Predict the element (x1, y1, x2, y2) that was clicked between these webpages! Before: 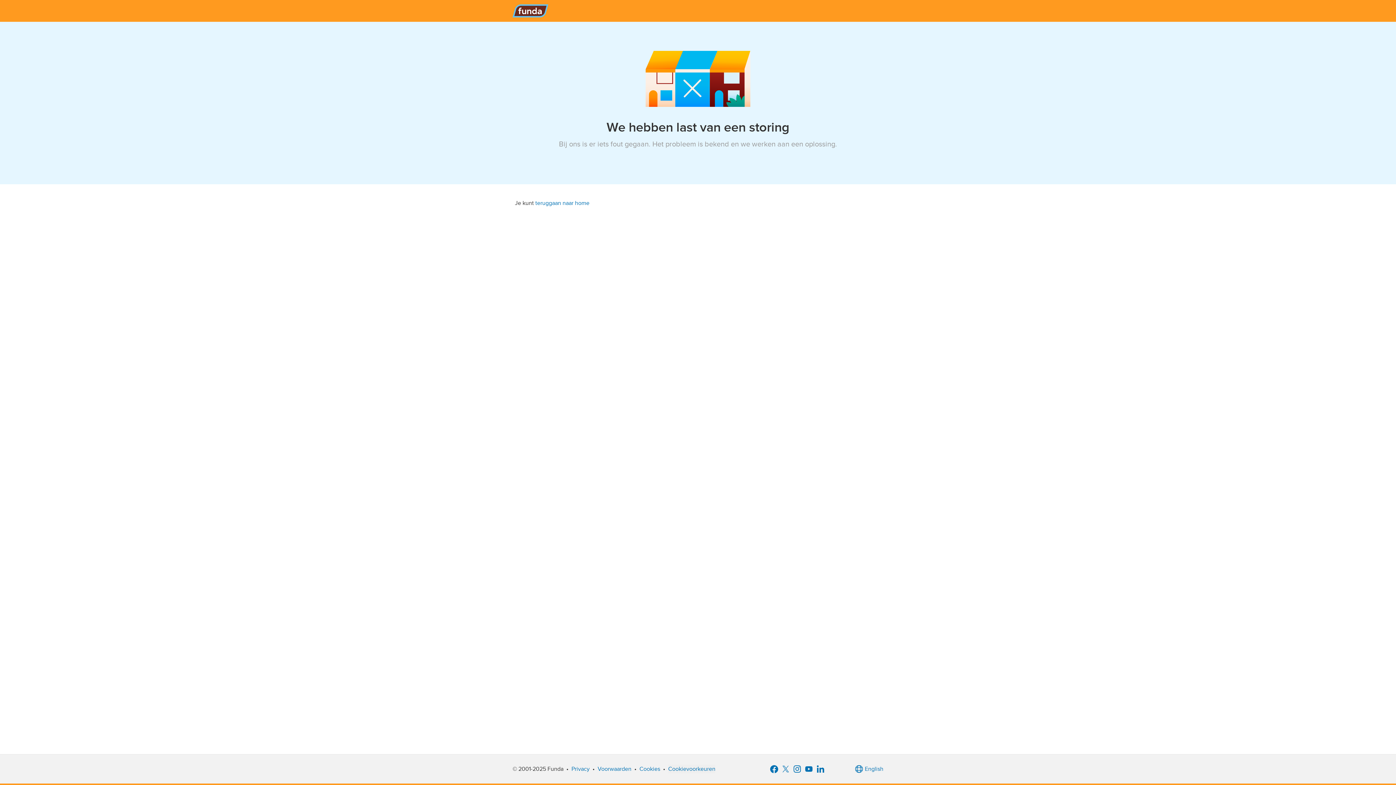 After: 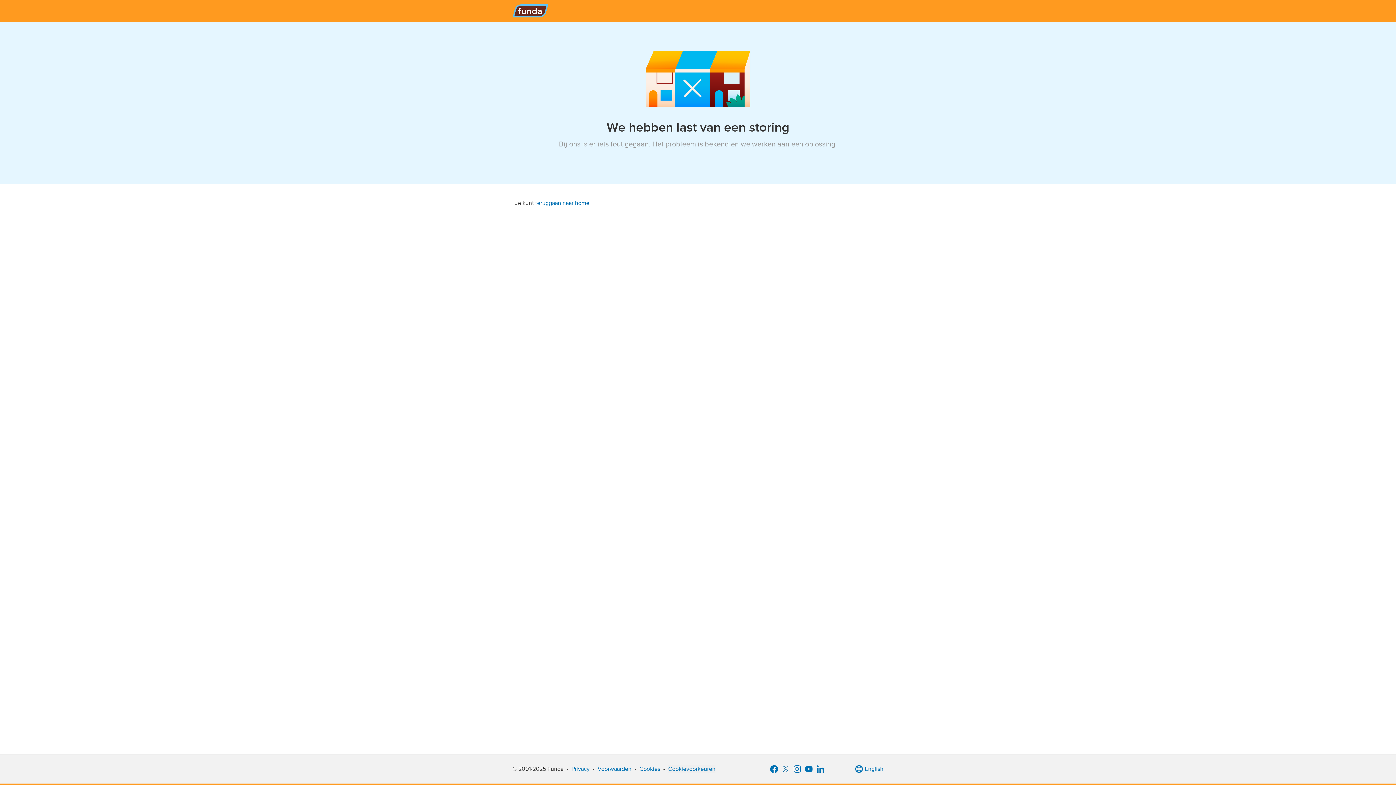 Action: bbox: (779, 763, 791, 775)